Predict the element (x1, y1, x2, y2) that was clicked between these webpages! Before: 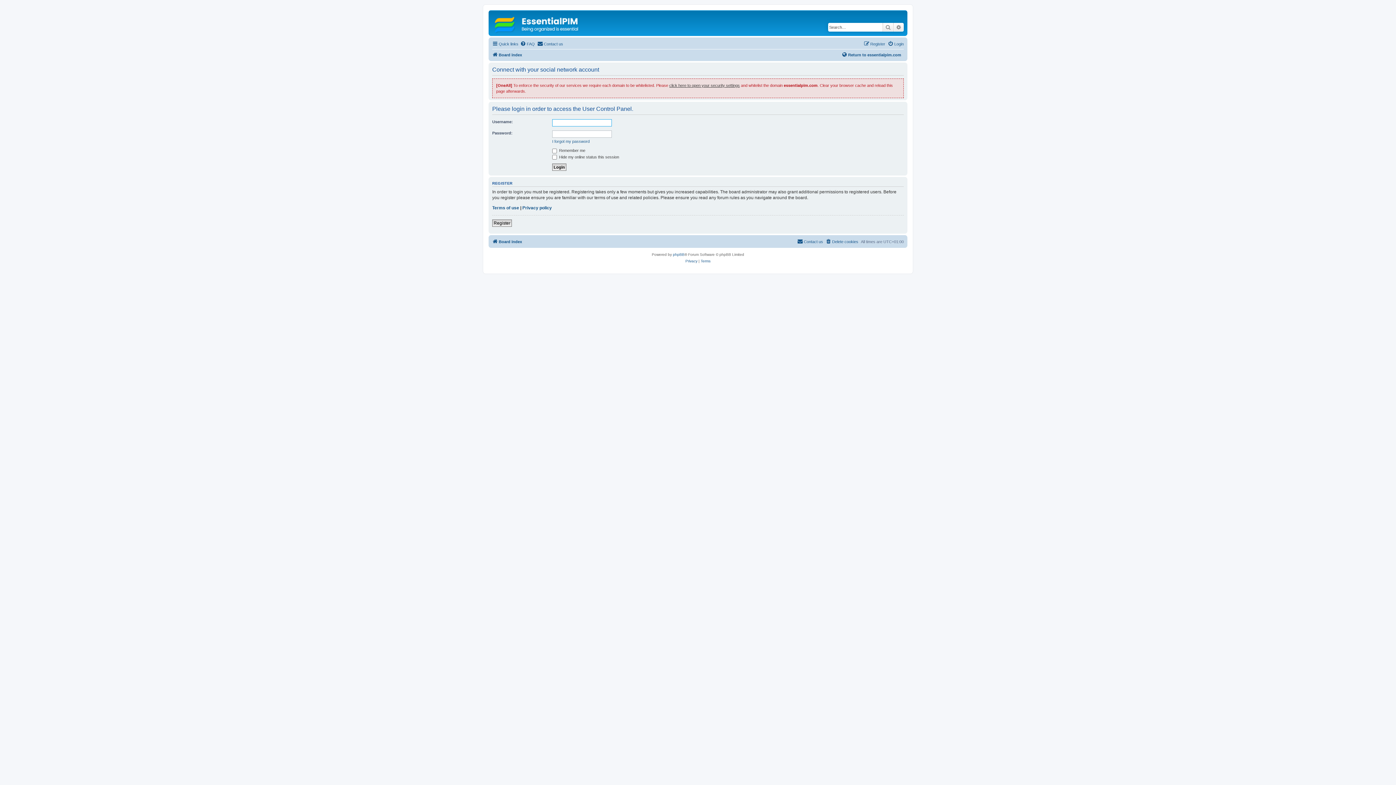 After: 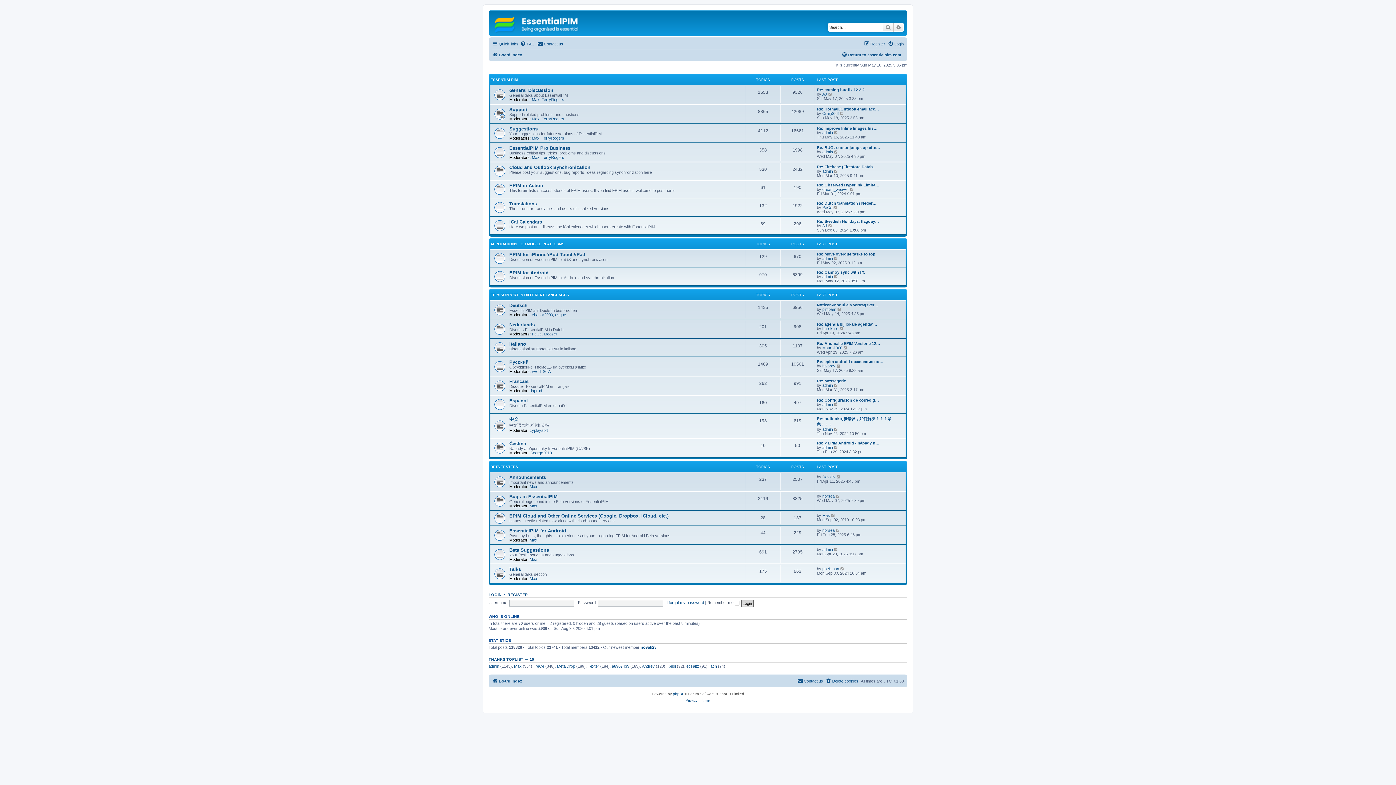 Action: label: Board index bbox: (492, 50, 522, 59)